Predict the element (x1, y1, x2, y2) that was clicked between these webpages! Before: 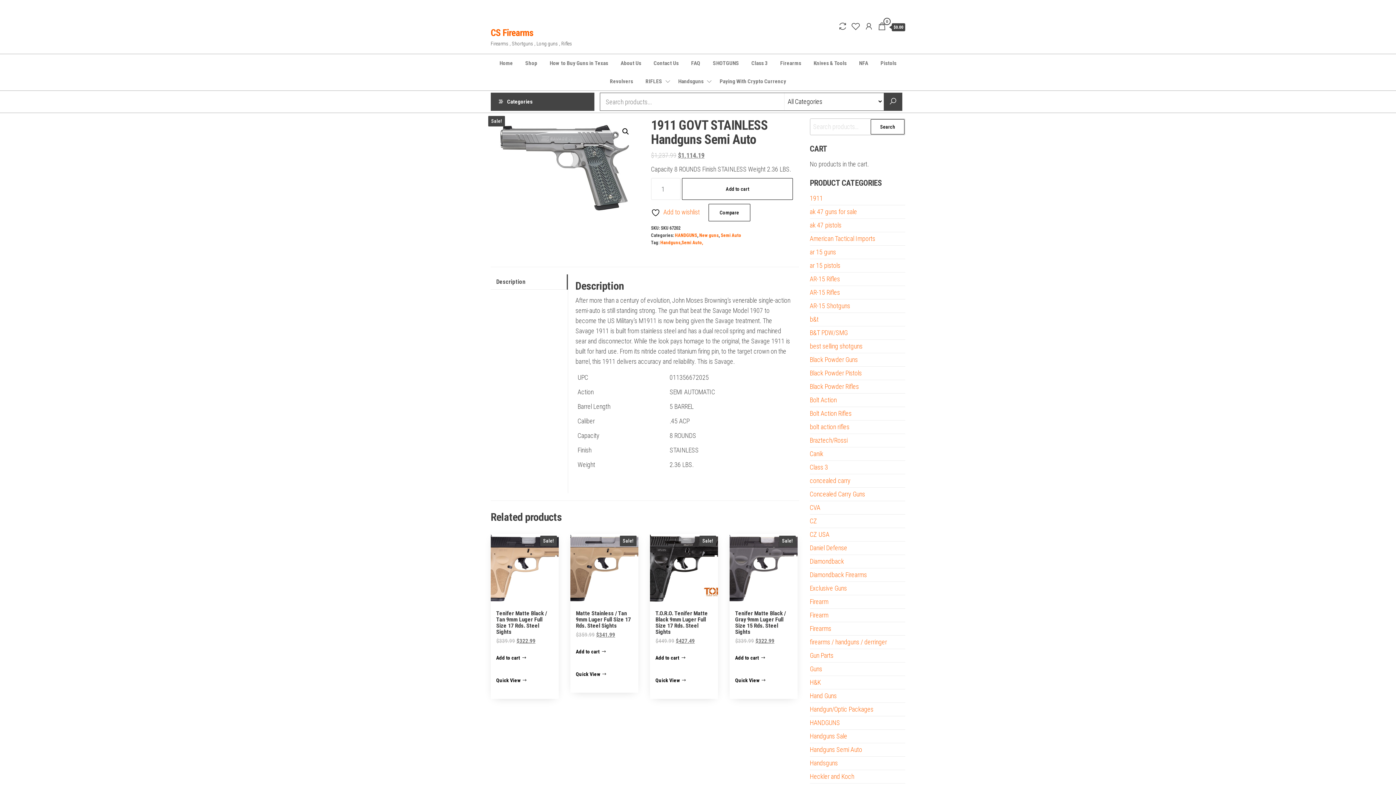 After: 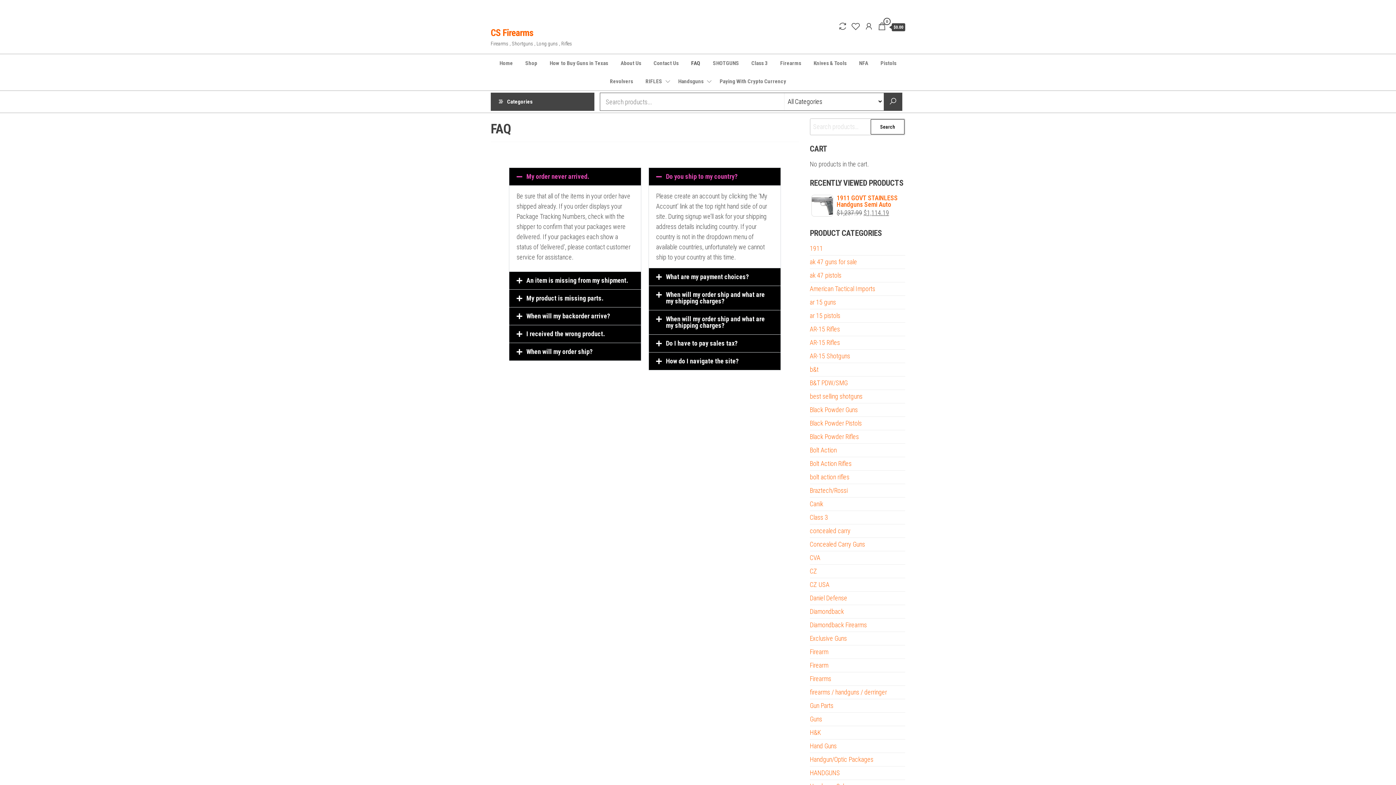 Action: label: FAQ bbox: (685, 54, 706, 72)